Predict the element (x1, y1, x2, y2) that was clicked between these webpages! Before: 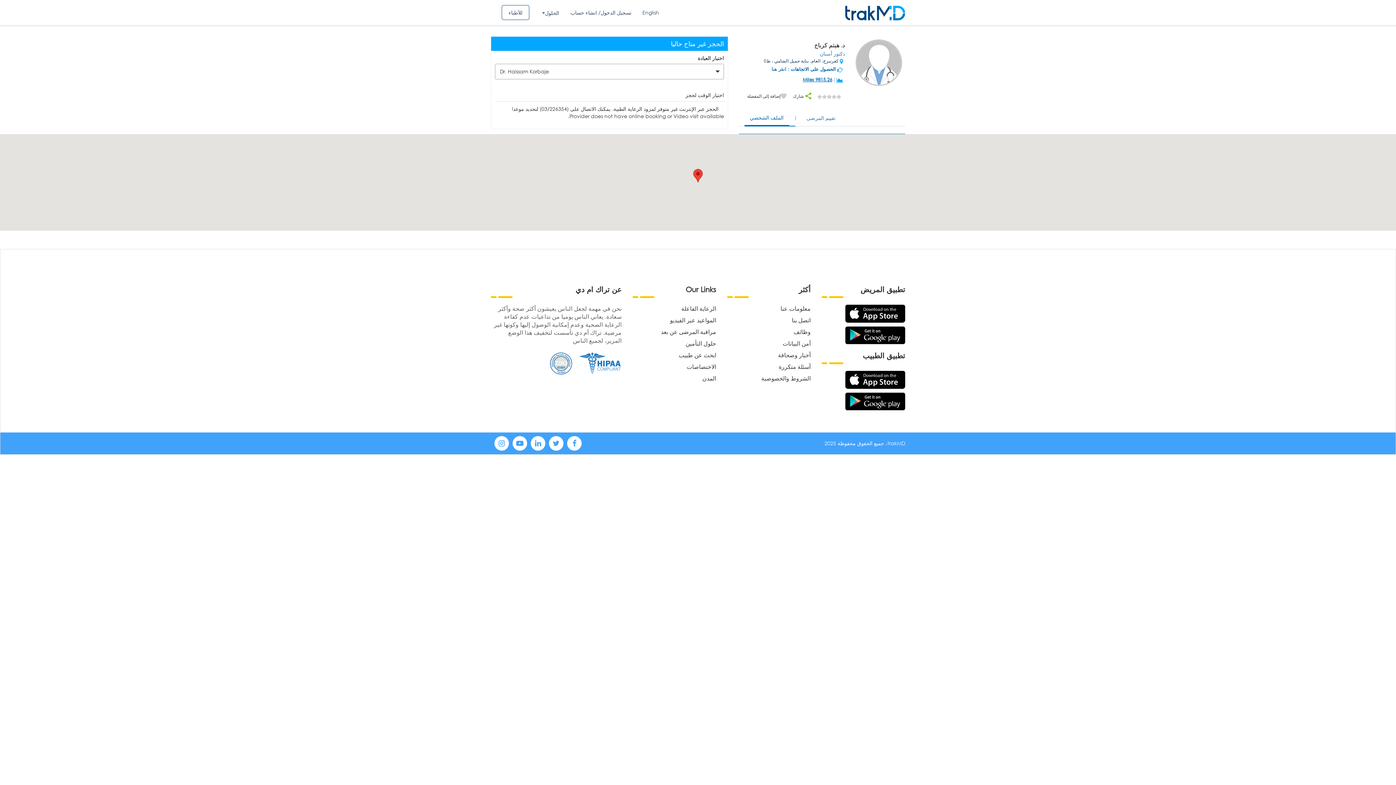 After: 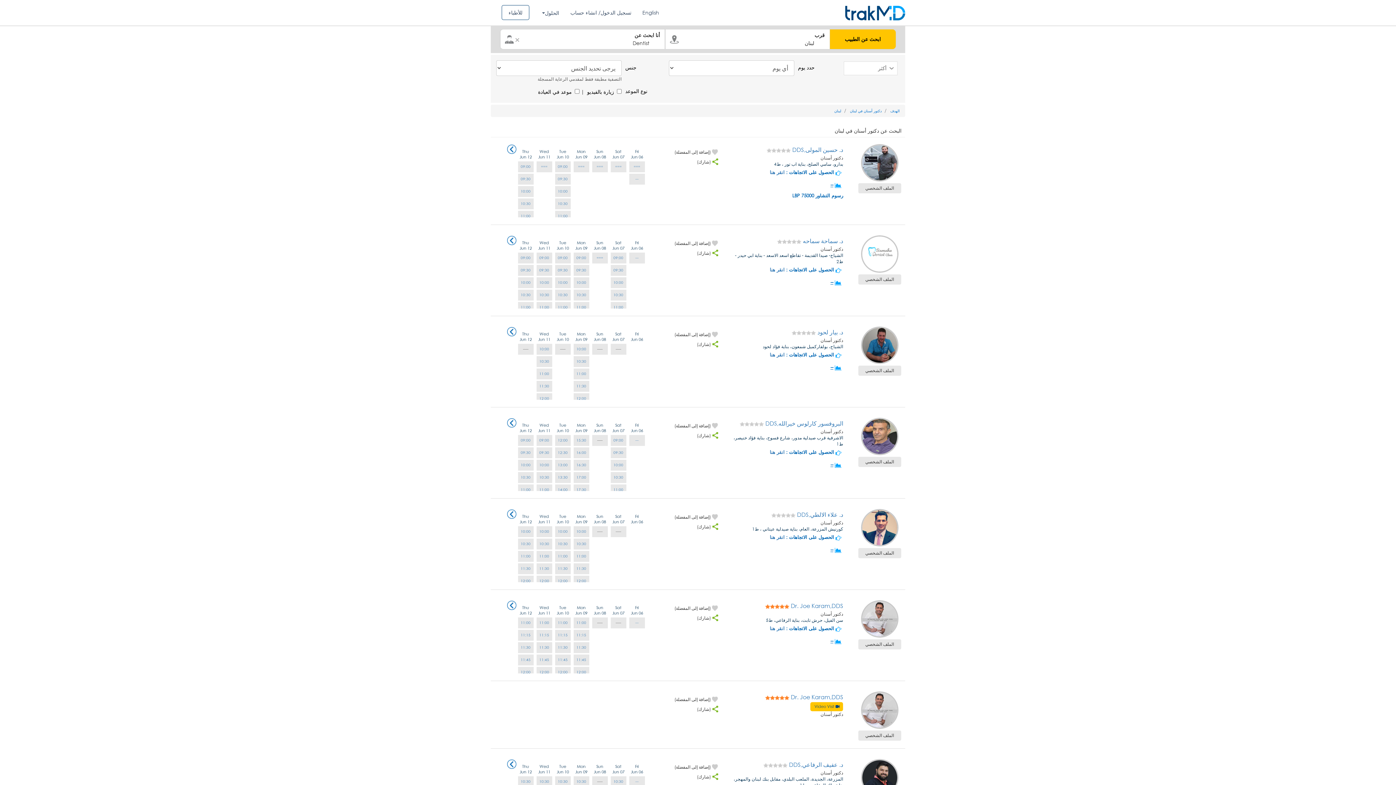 Action: label: دكتور أسنان bbox: (820, 50, 845, 57)